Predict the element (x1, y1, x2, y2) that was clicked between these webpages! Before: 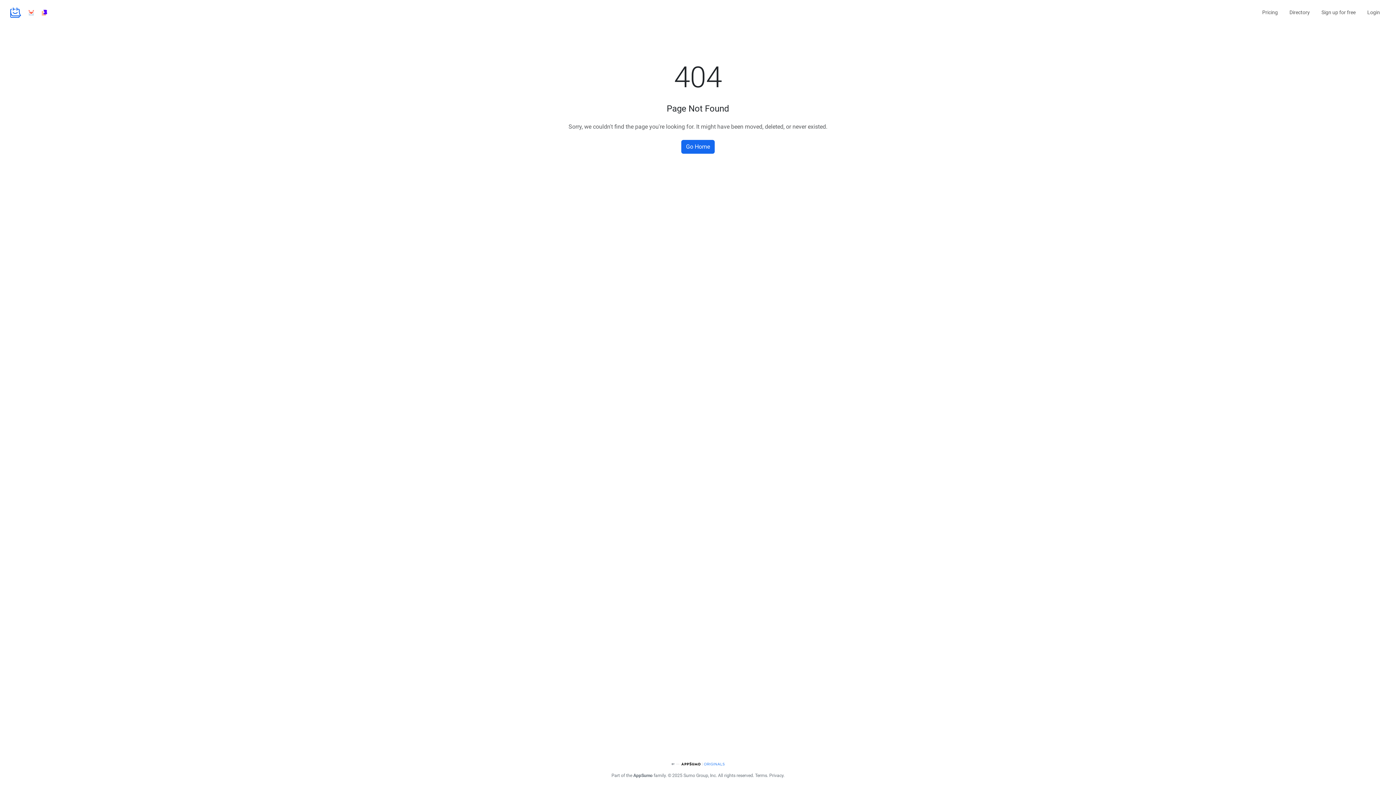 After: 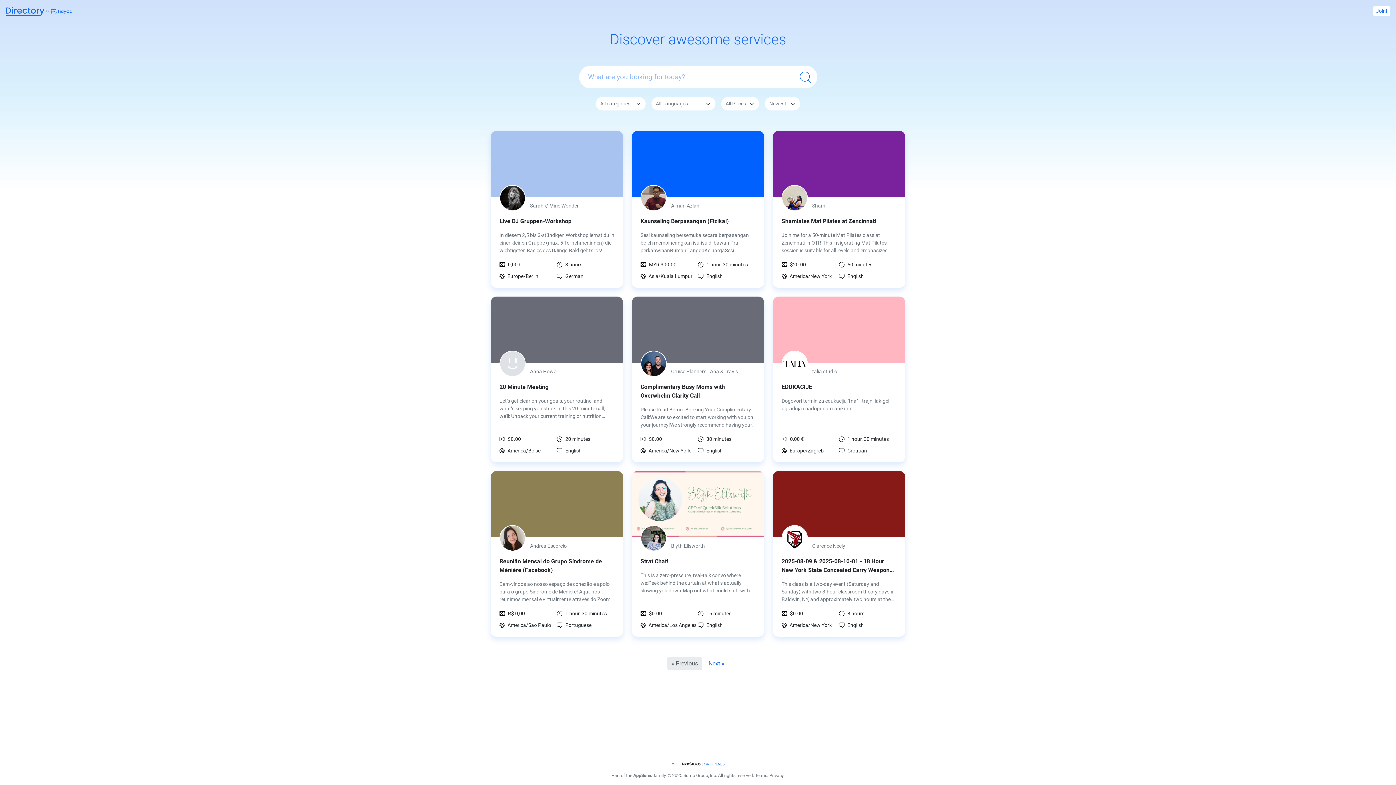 Action: label: Directory bbox: (1286, 5, 1313, 19)